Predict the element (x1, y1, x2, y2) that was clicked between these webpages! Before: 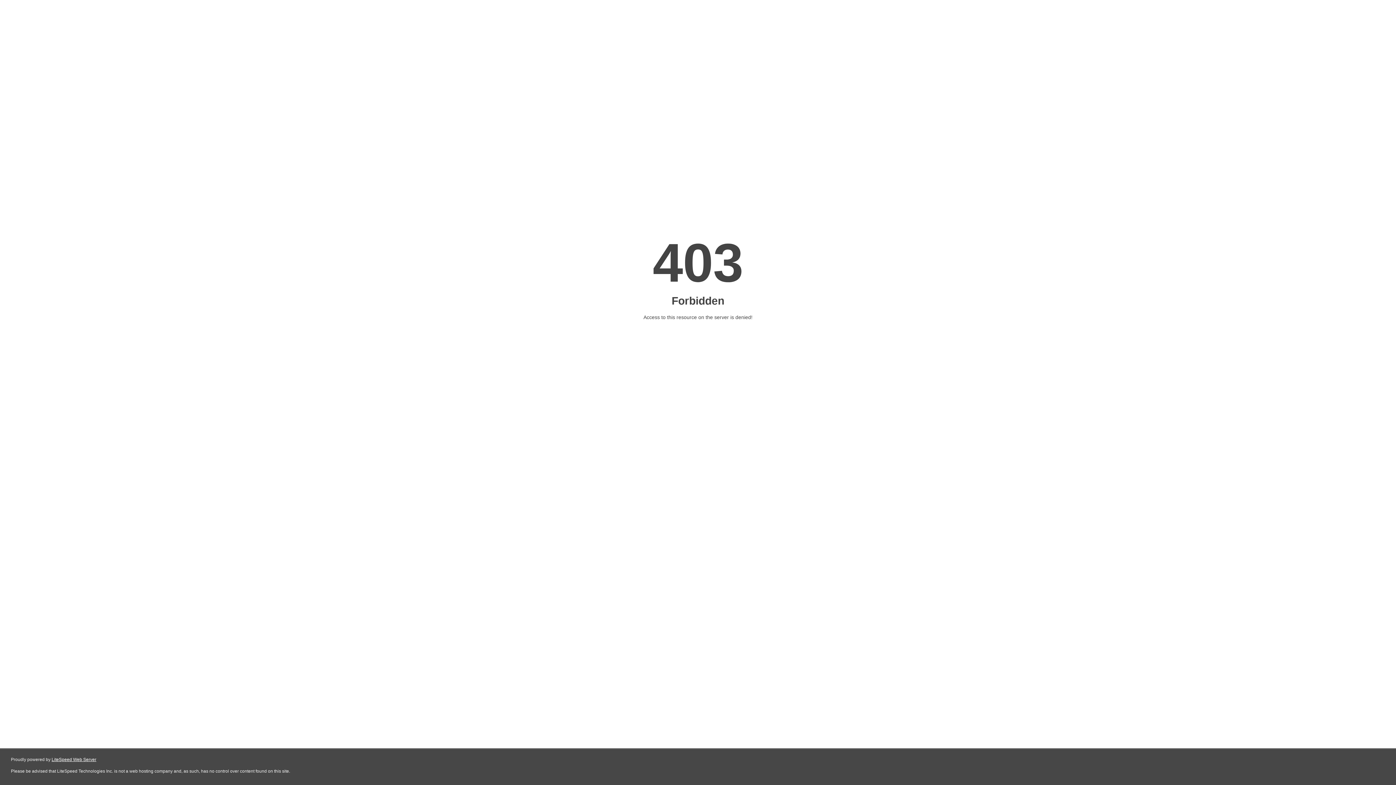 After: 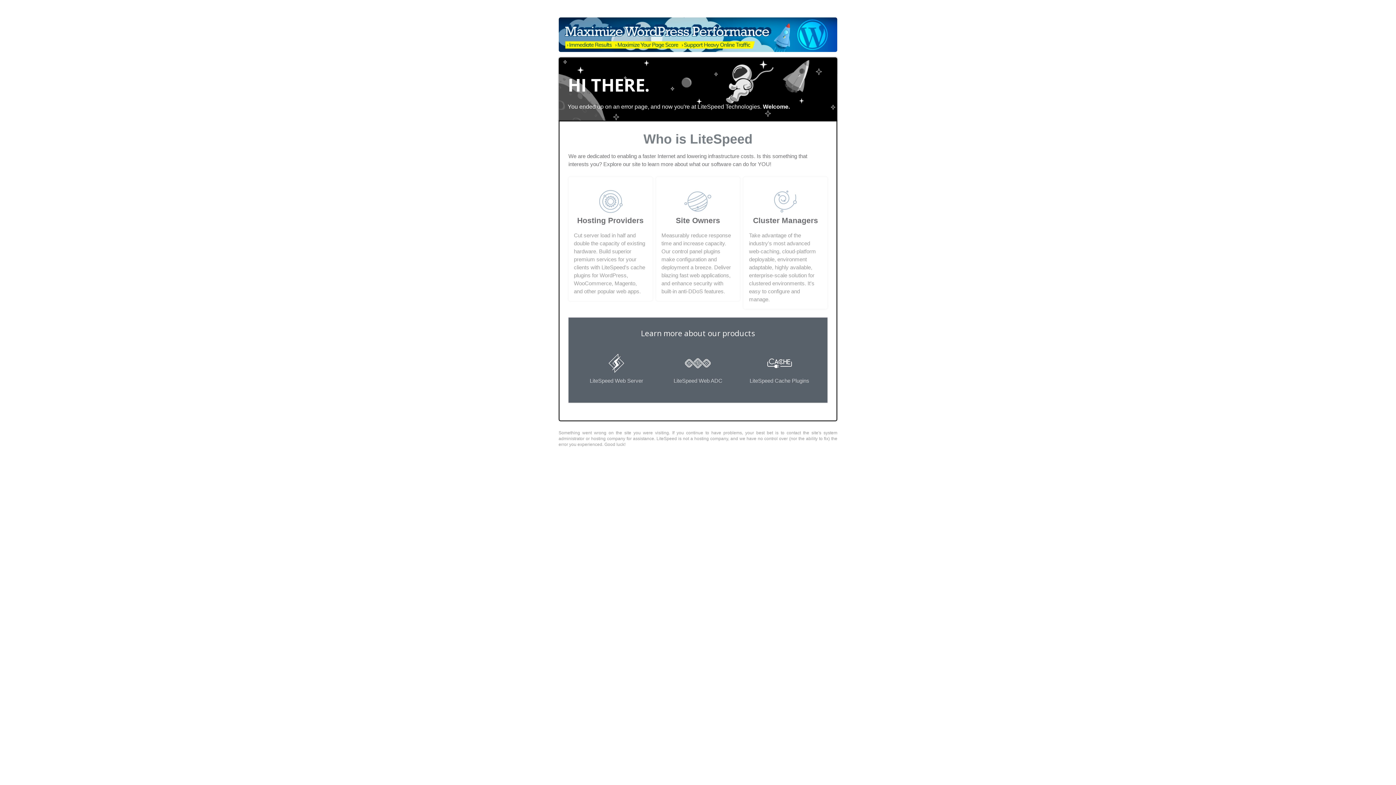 Action: label: LiteSpeed Web Server bbox: (51, 757, 96, 762)